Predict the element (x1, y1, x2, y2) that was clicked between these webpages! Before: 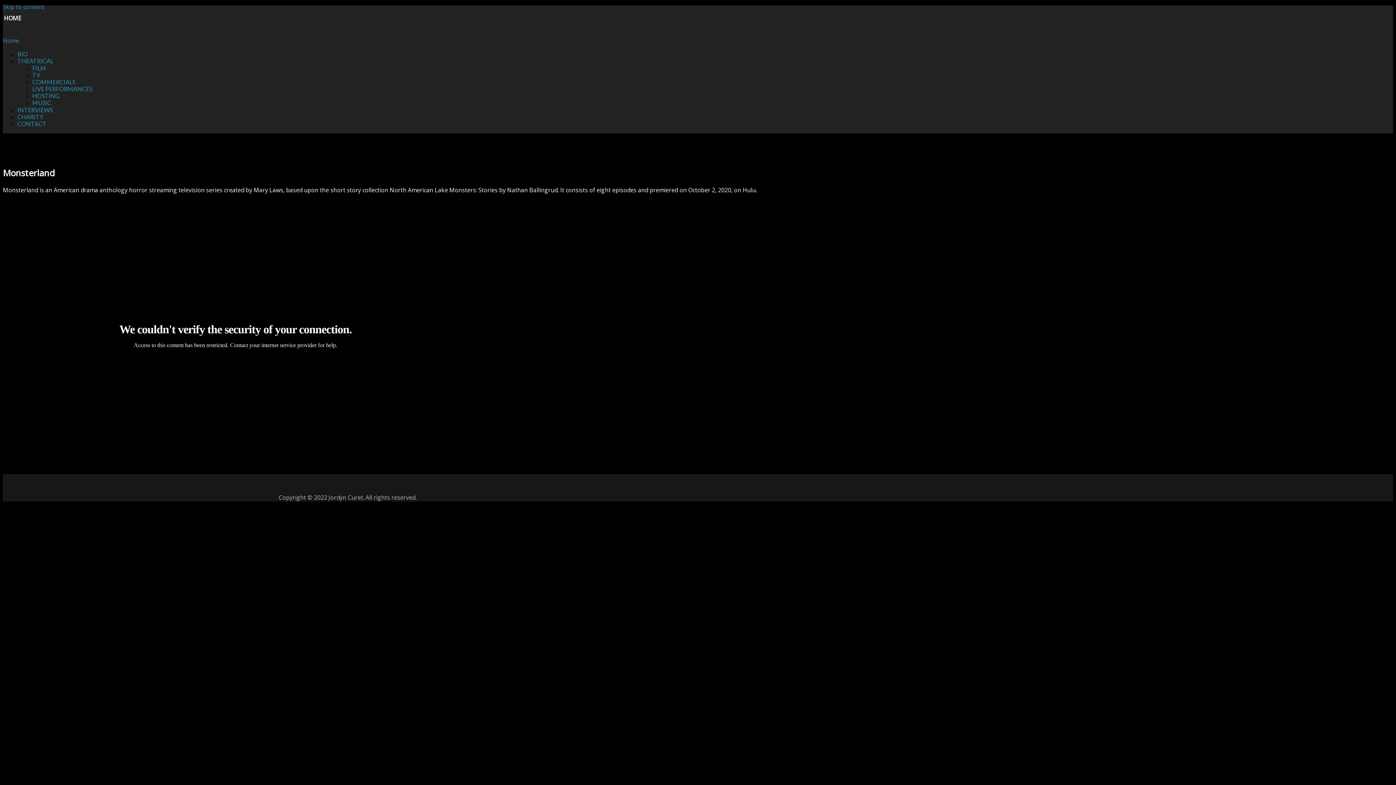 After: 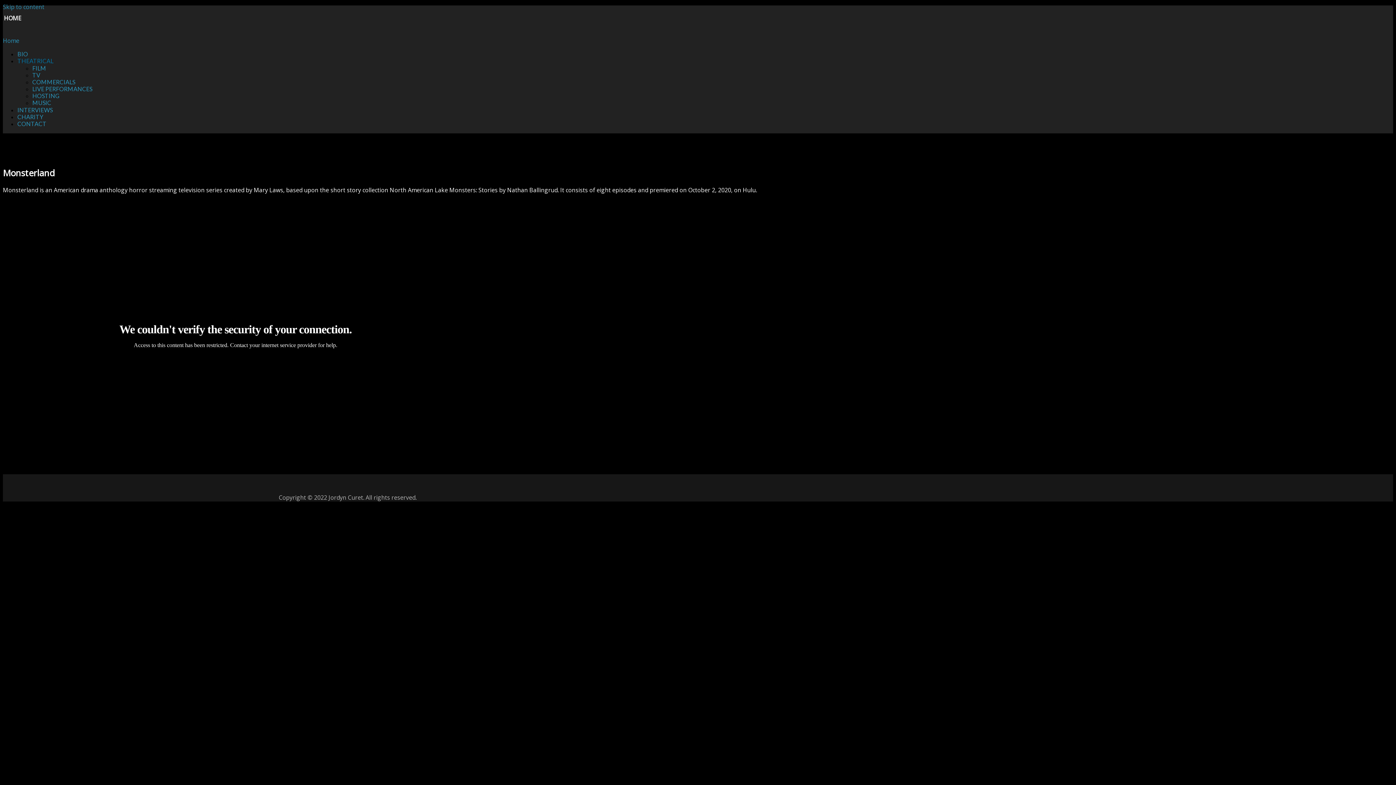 Action: label: THEATRICAL bbox: (17, 57, 53, 64)